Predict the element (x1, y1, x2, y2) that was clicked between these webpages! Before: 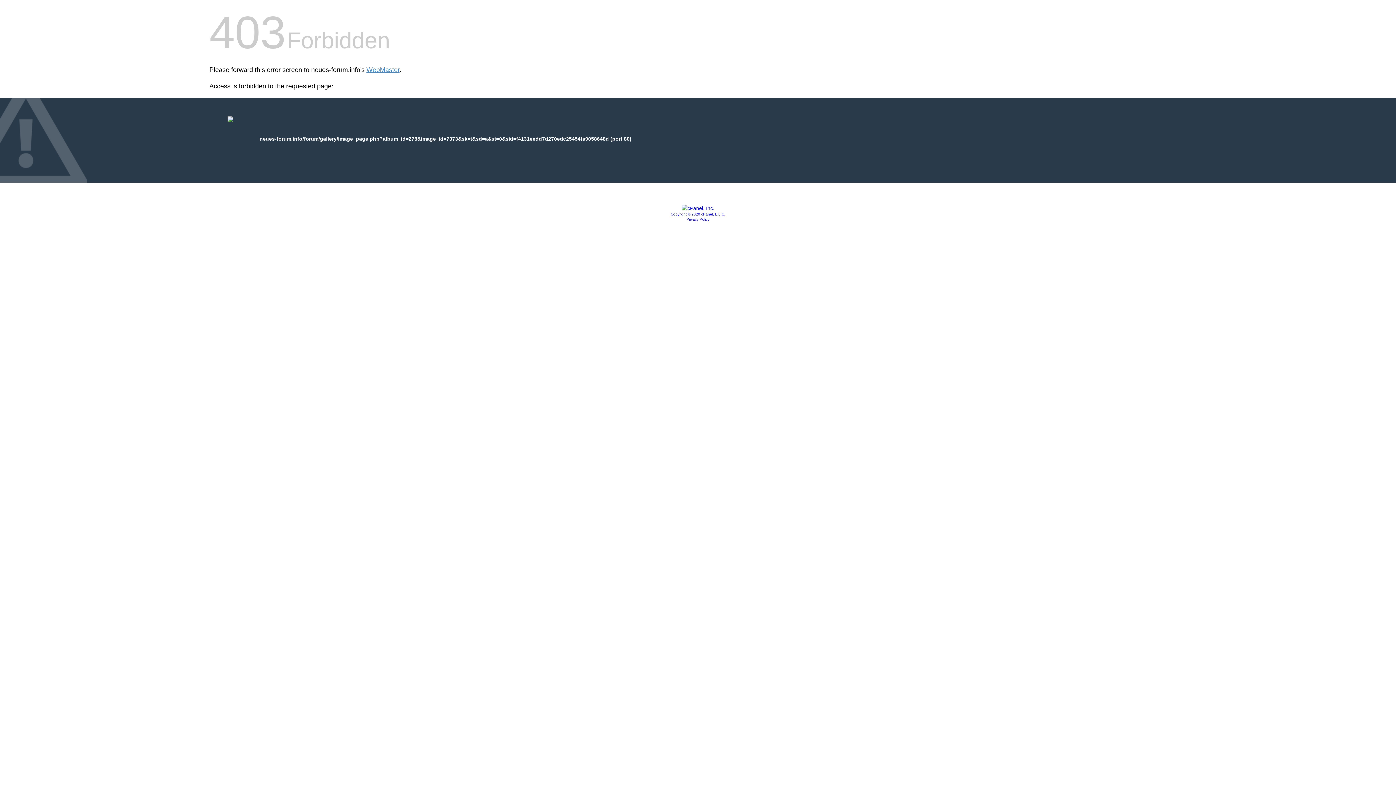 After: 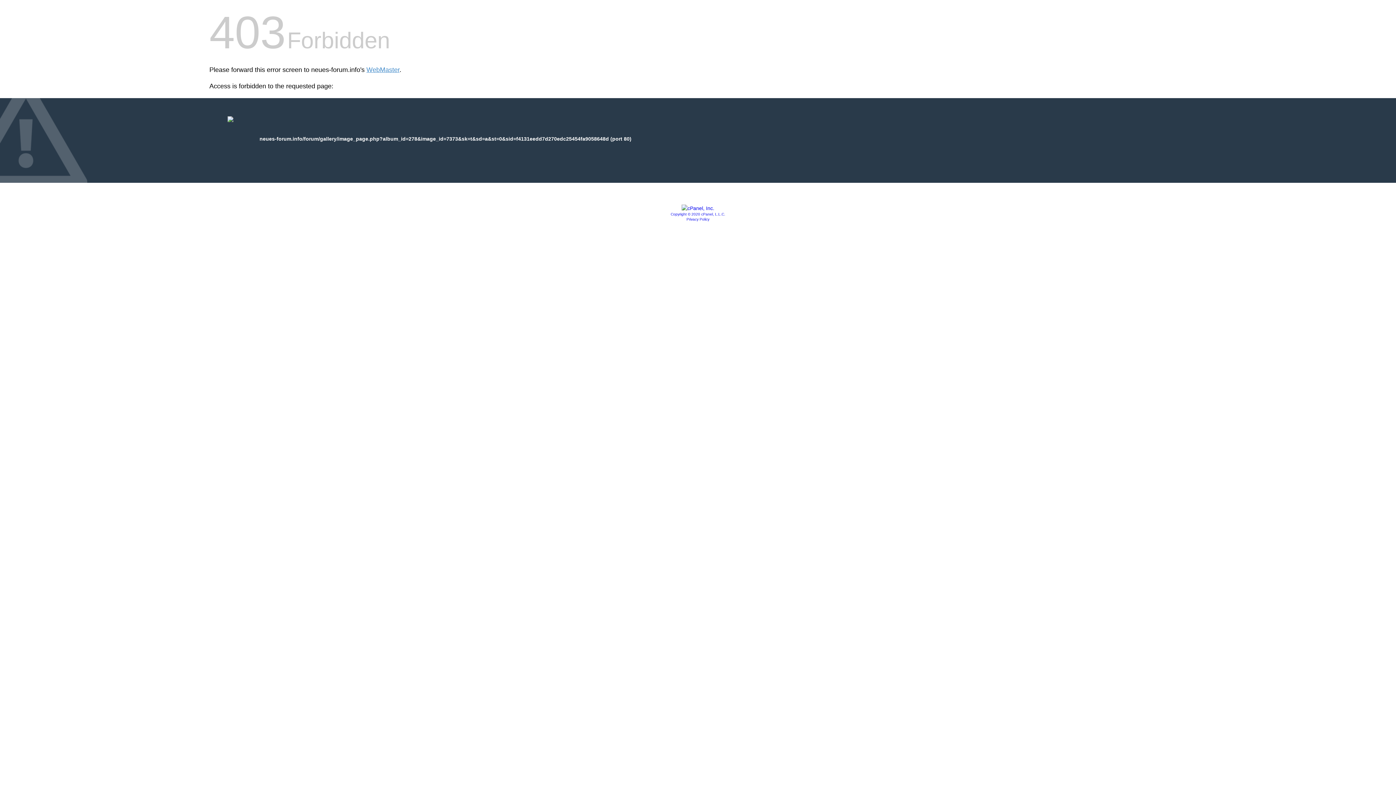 Action: bbox: (681, 205, 714, 211)